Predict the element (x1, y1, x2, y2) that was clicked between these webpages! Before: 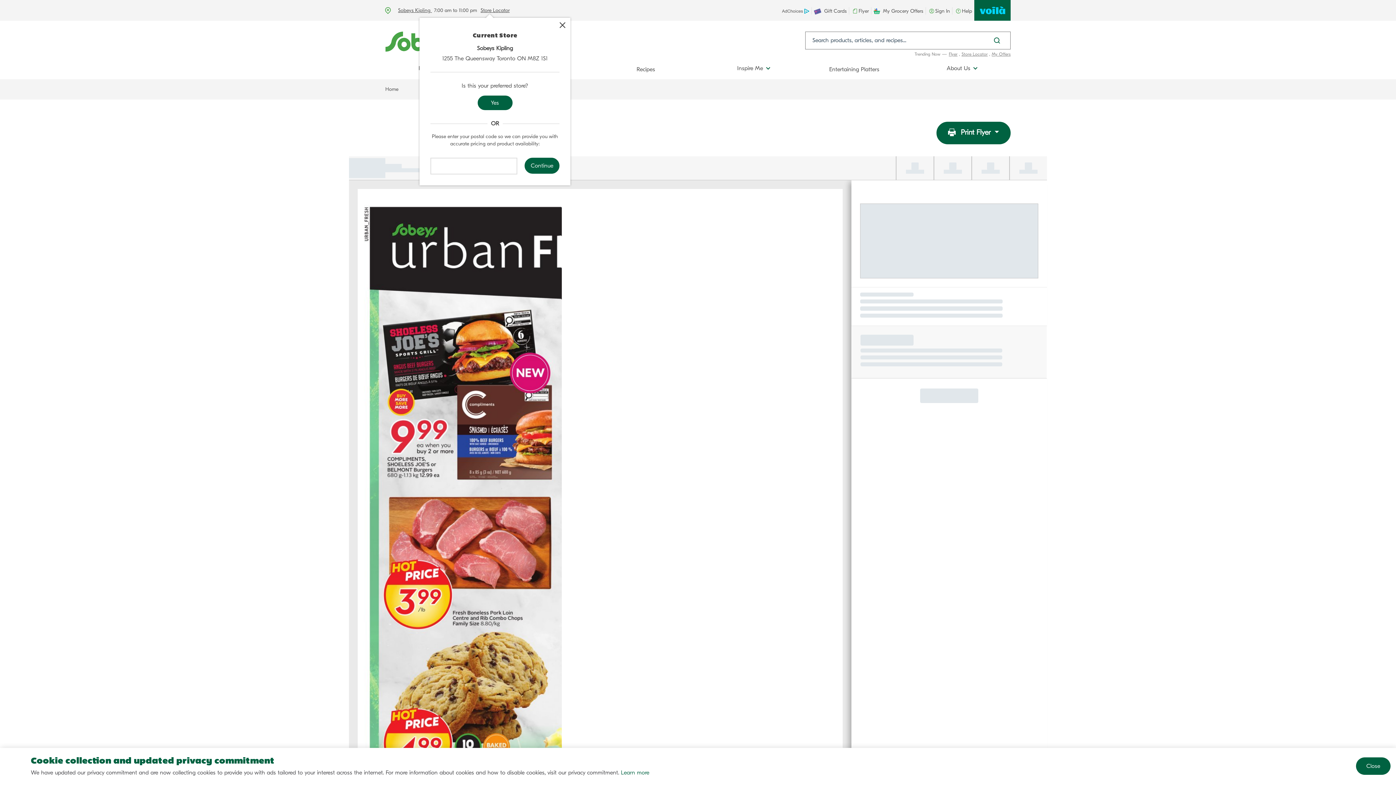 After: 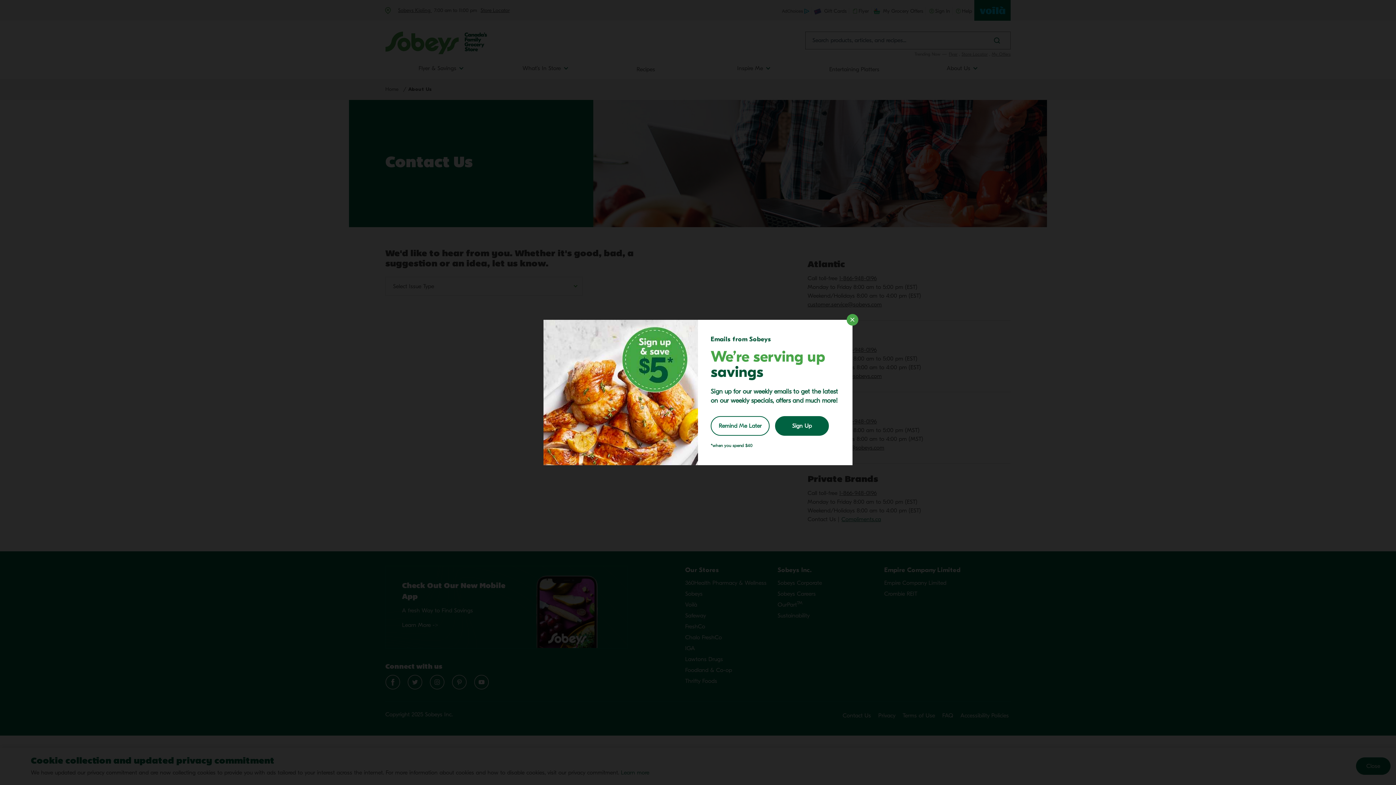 Action: label: Help bbox: (952, 7, 974, 15)